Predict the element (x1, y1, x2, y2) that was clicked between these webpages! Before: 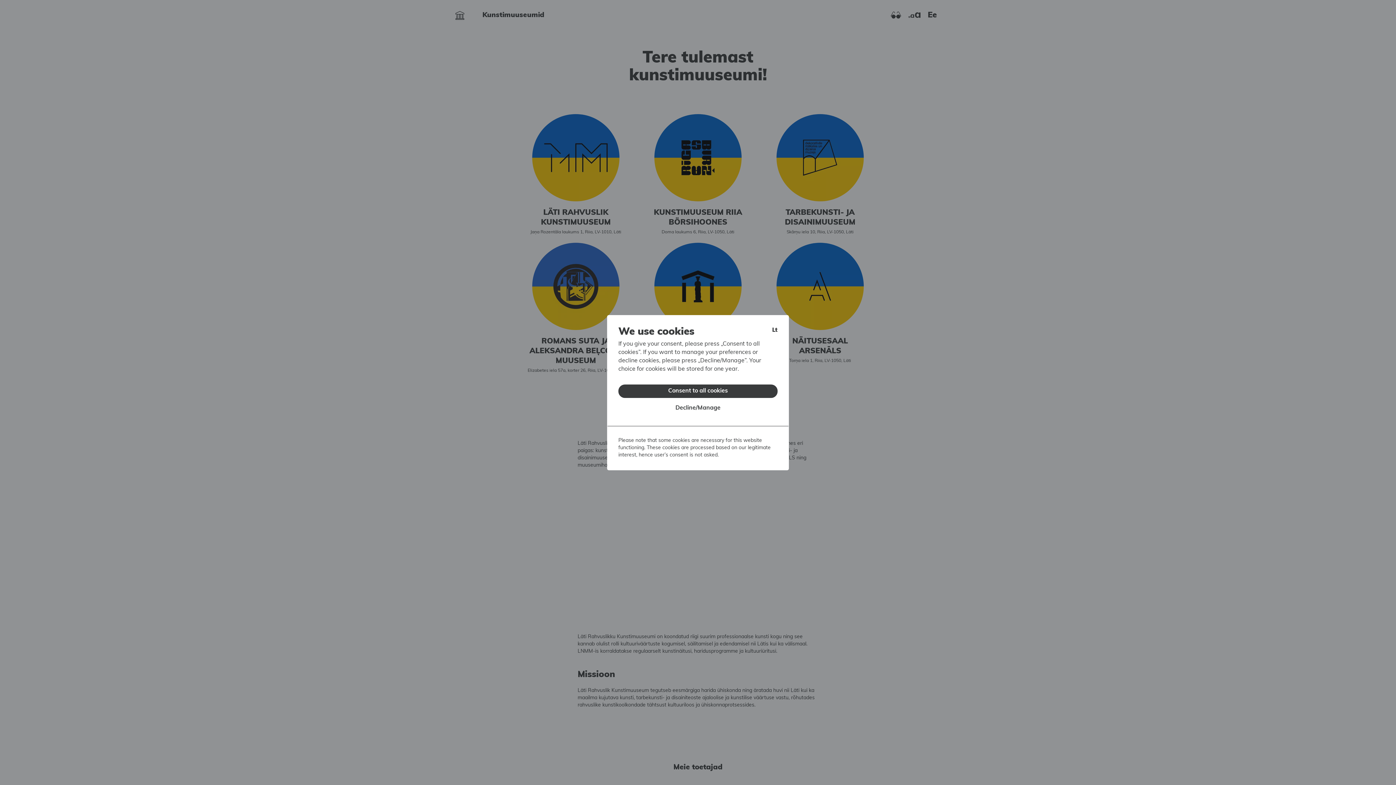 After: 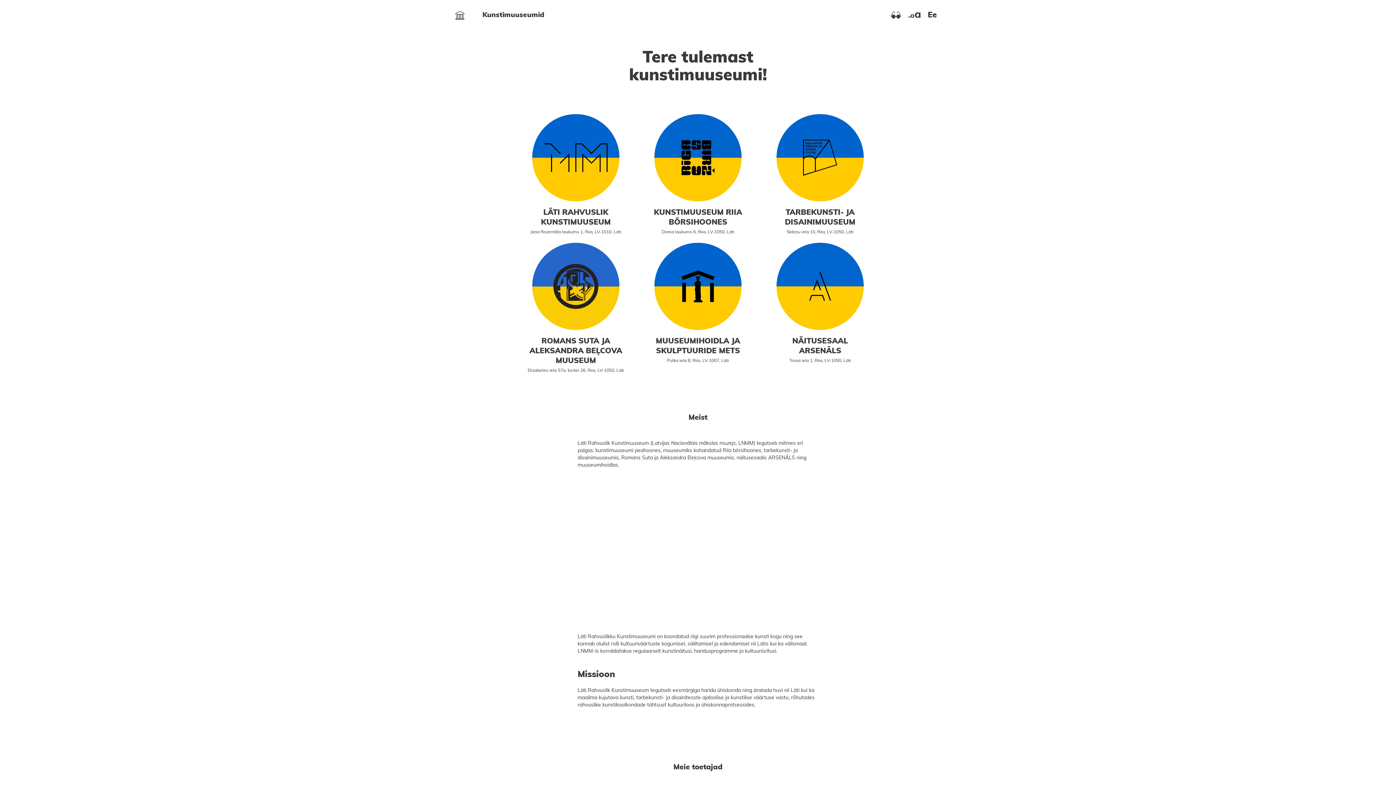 Action: label: Consent to all cookies bbox: (618, 384, 777, 398)